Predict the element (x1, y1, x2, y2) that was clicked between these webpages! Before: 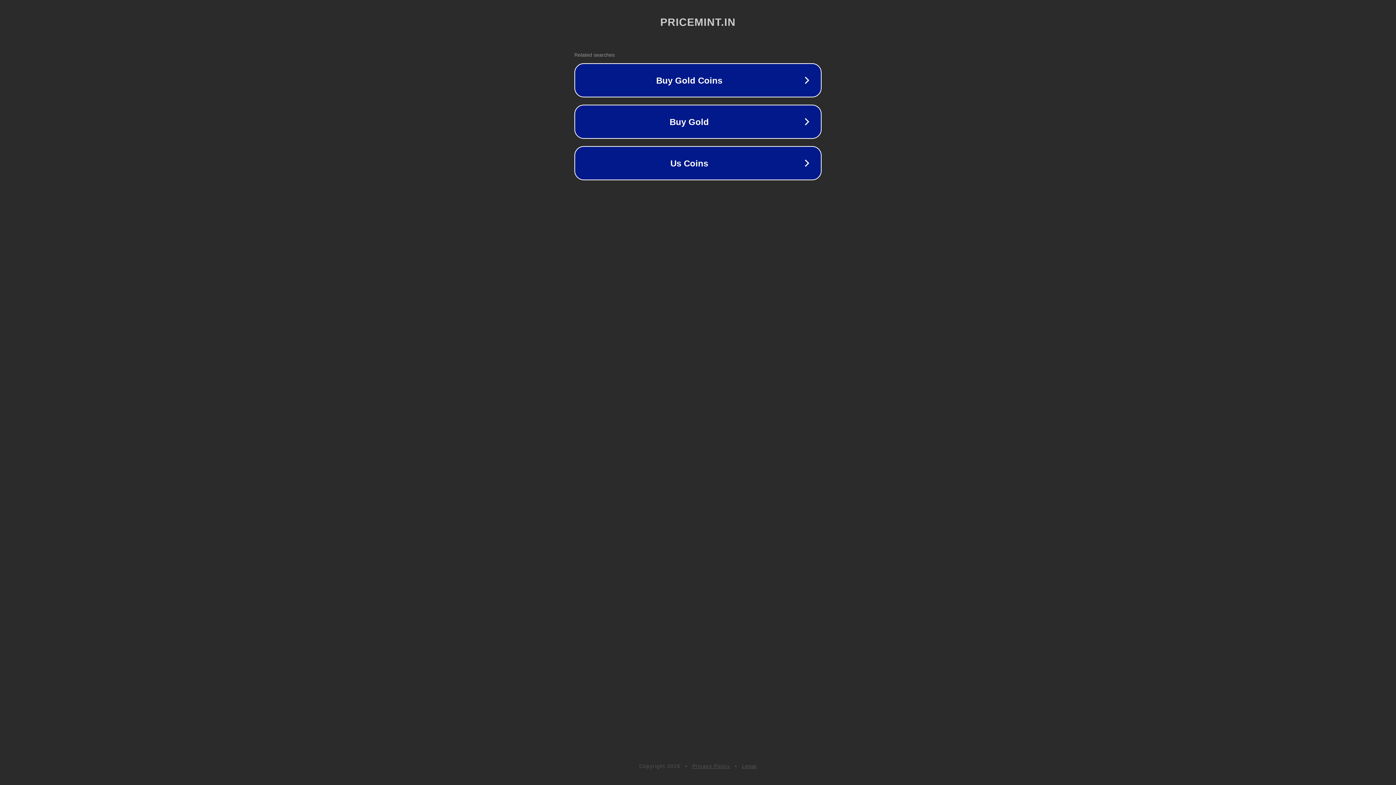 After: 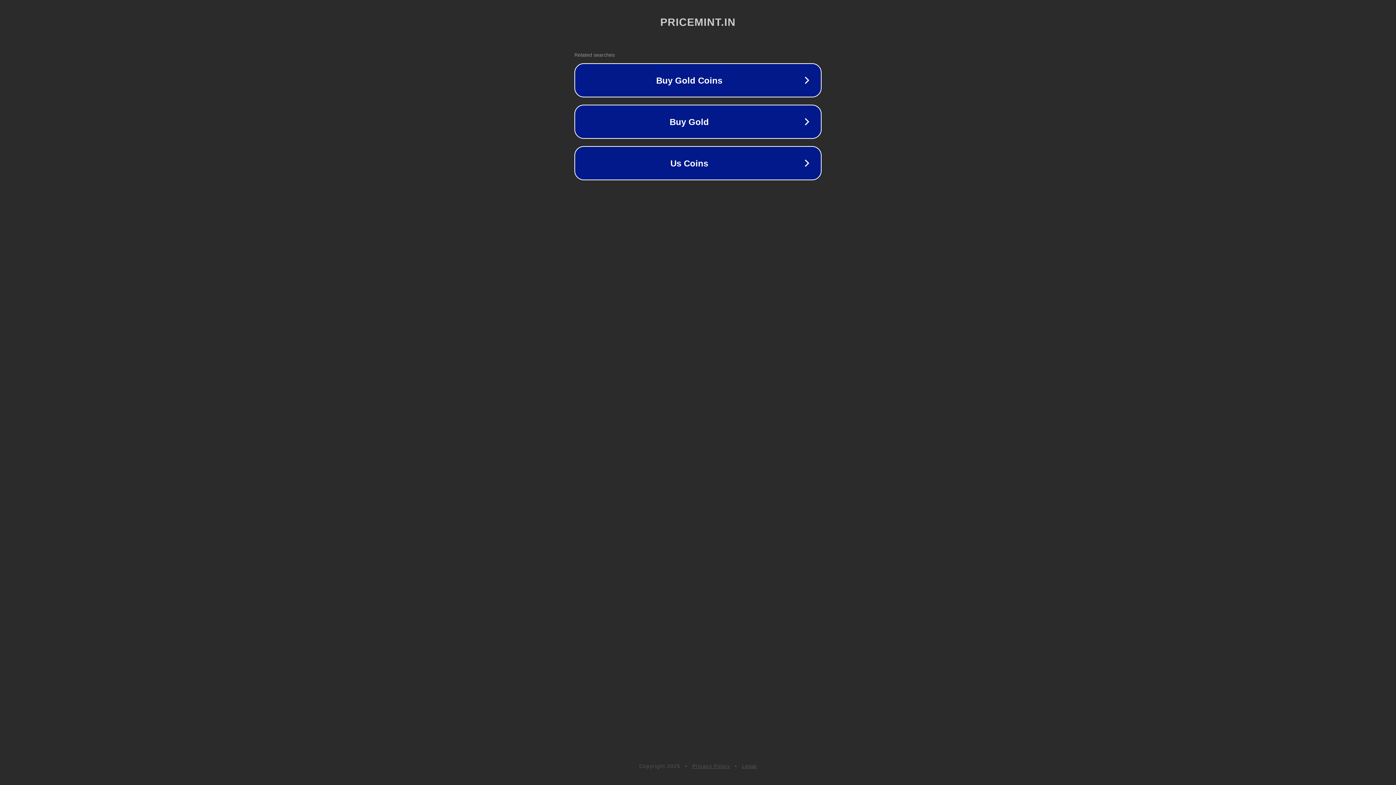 Action: label: Privacy Policy bbox: (692, 763, 730, 769)